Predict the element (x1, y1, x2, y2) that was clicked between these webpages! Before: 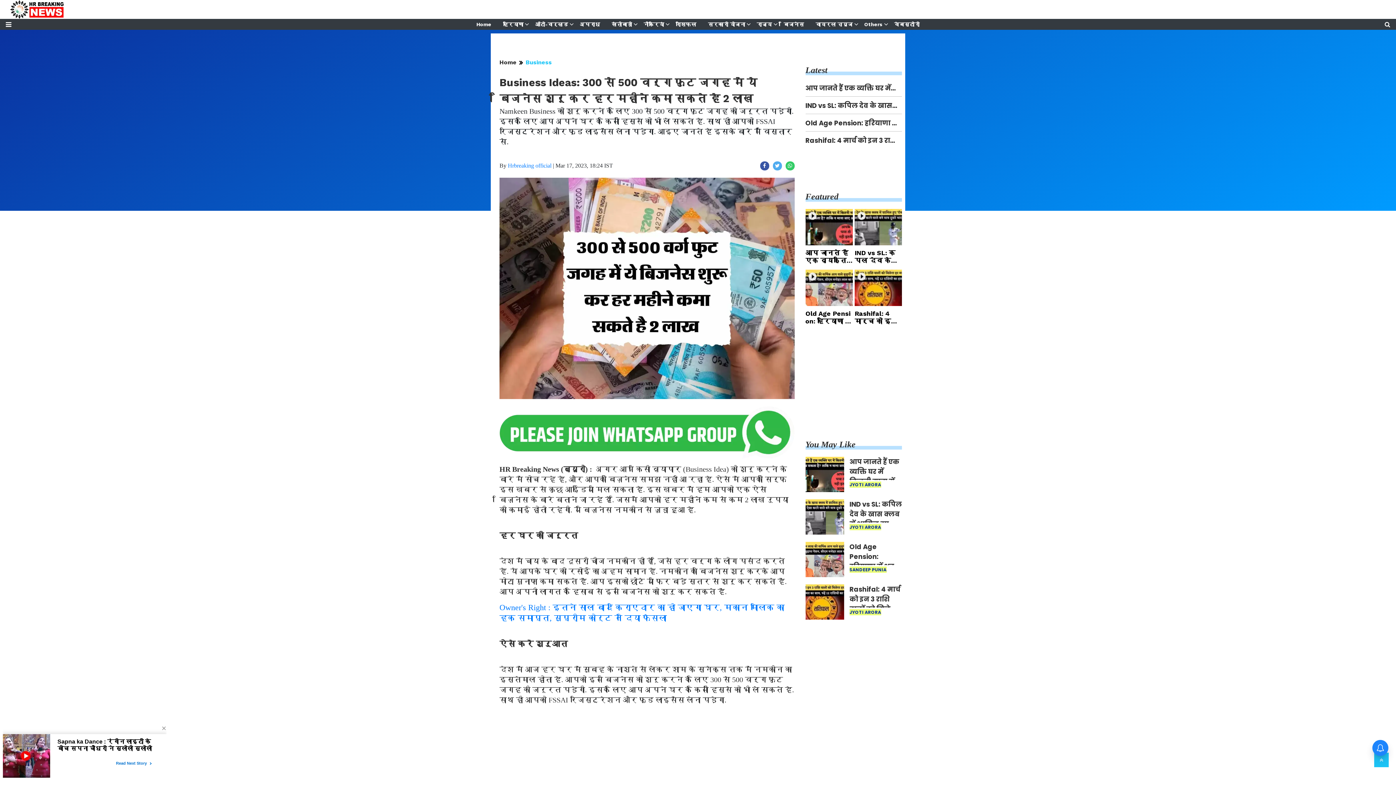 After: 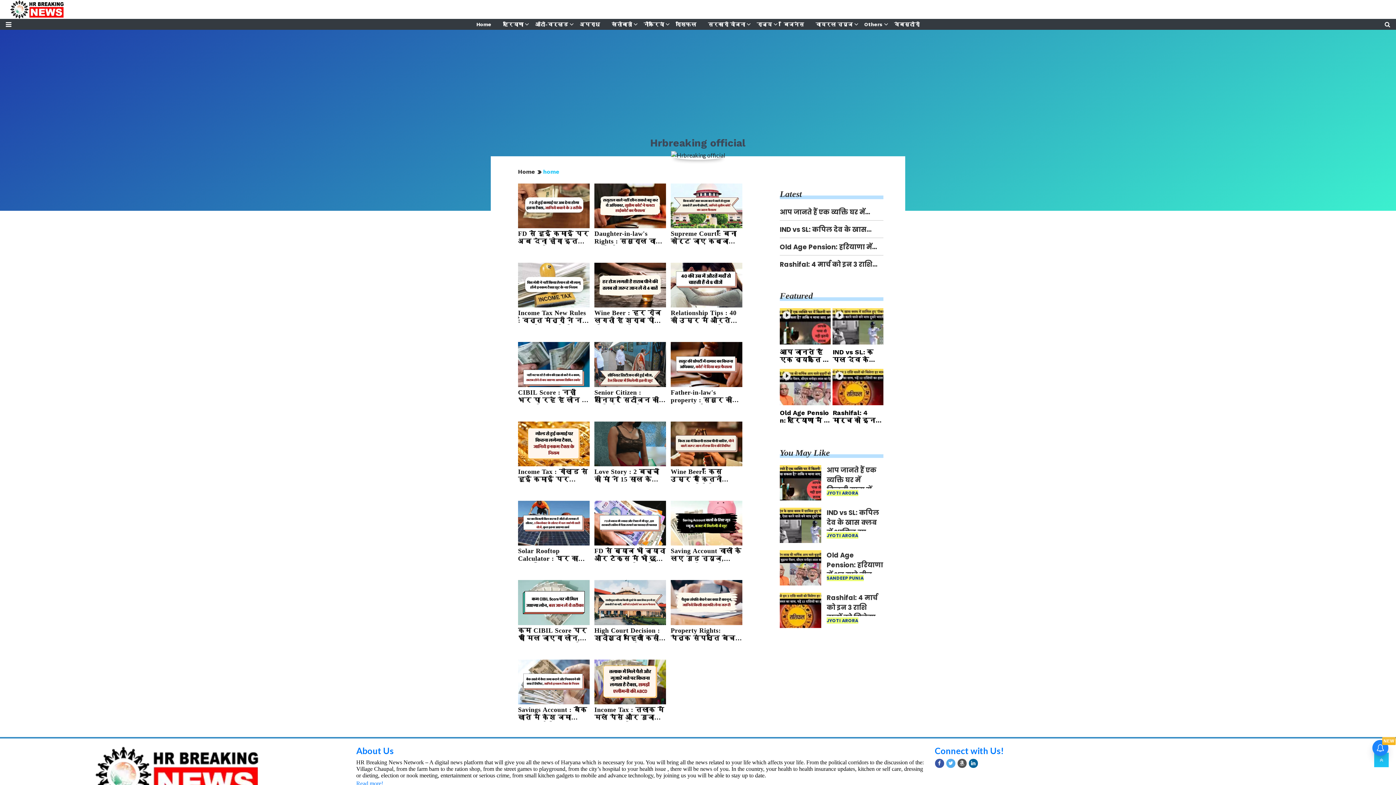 Action: label: Hrbreaking official bbox: (508, 162, 551, 168)